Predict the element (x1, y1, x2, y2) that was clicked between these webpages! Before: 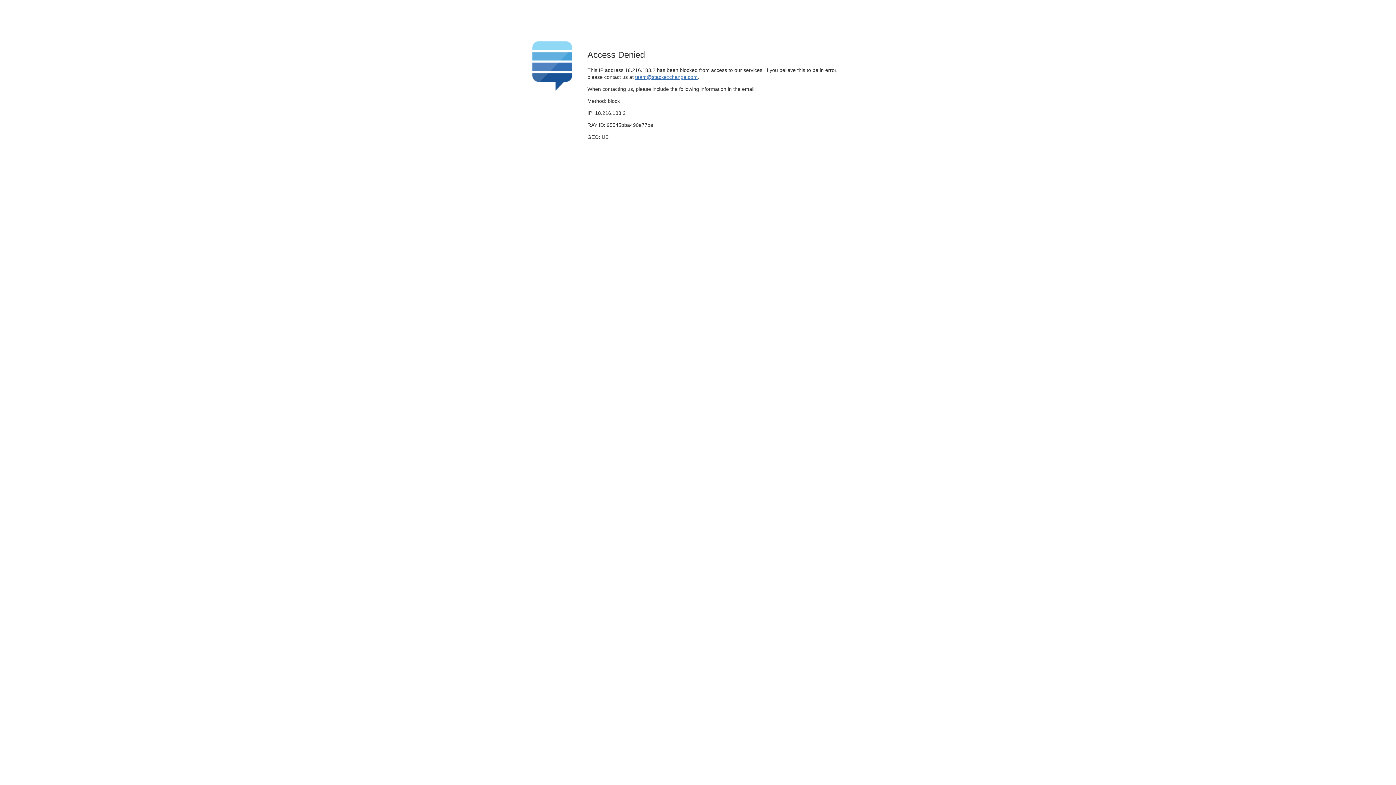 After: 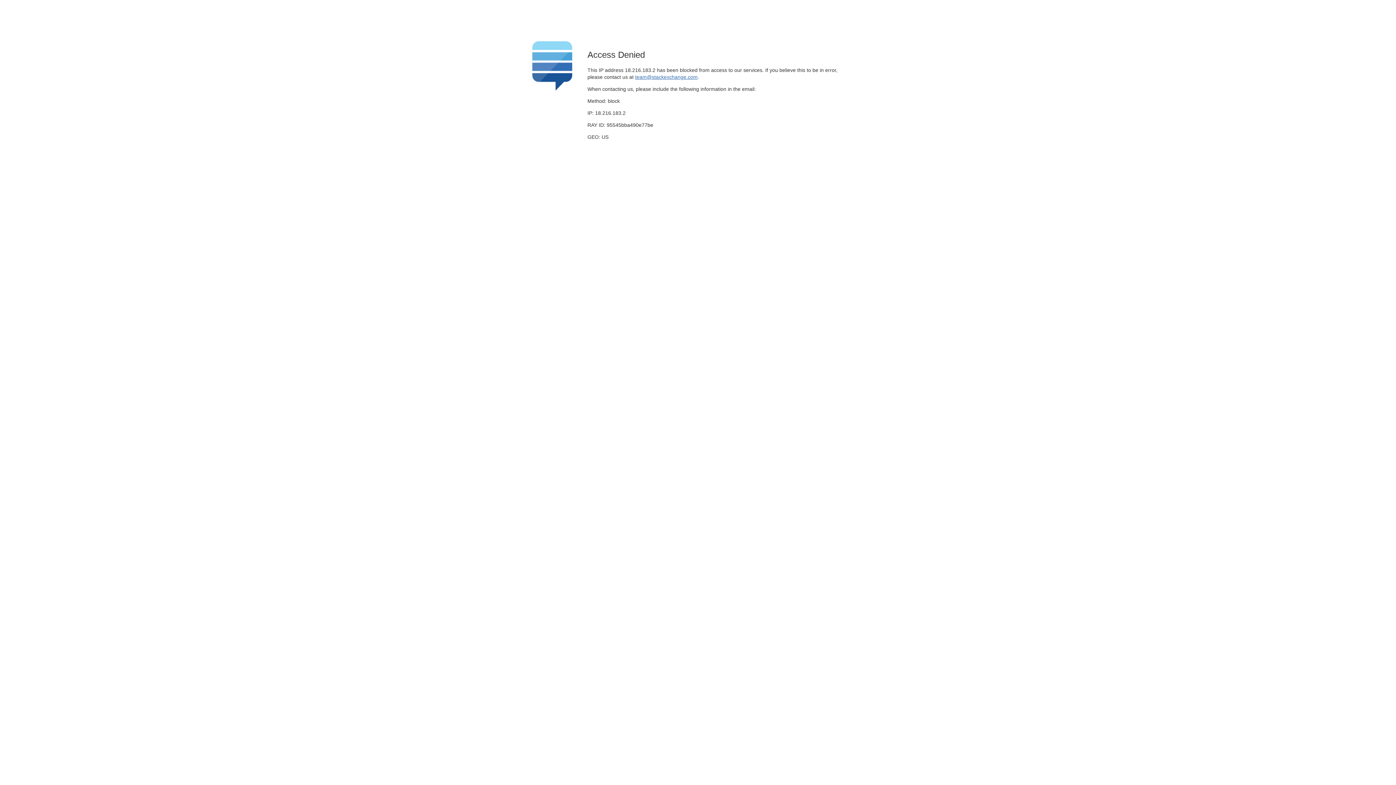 Action: bbox: (635, 74, 697, 79) label: team@stackexchange.com